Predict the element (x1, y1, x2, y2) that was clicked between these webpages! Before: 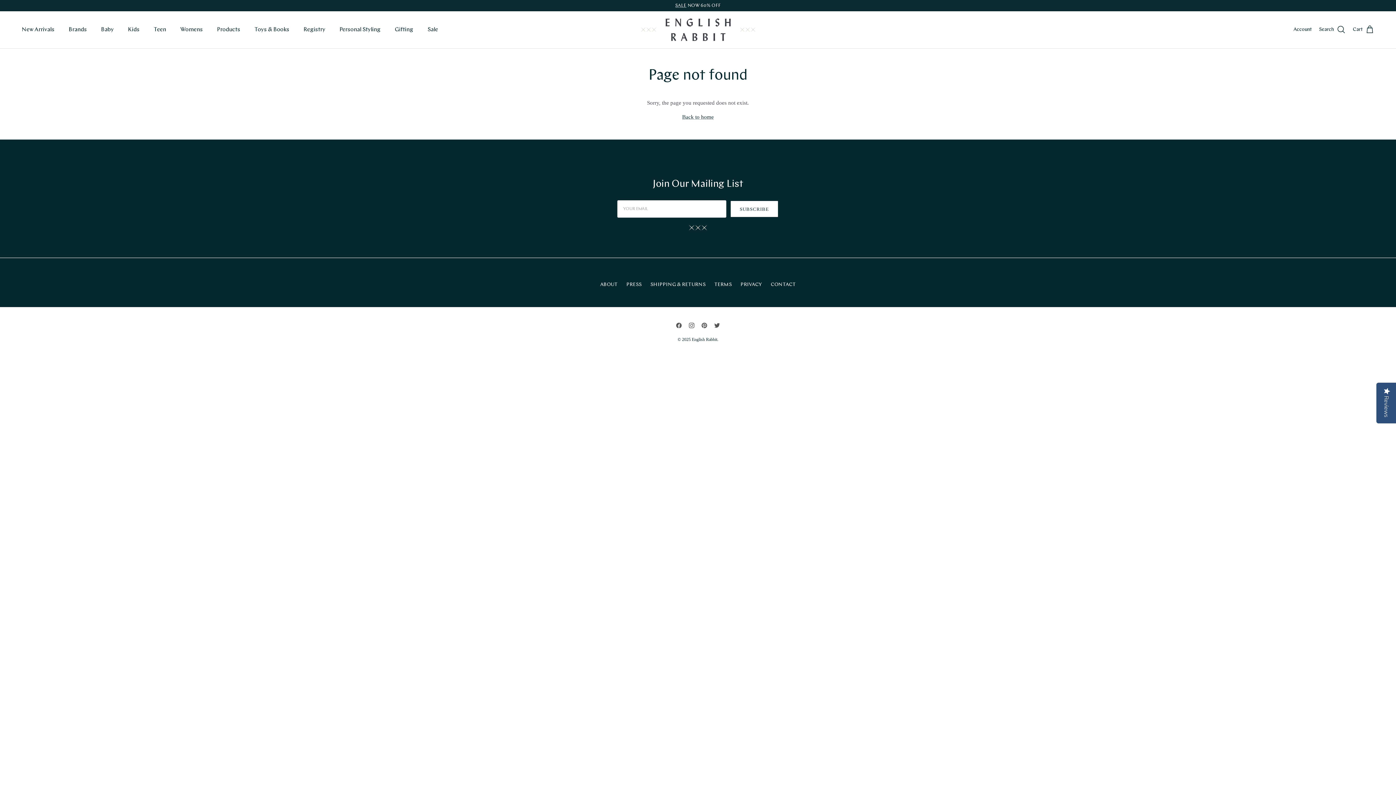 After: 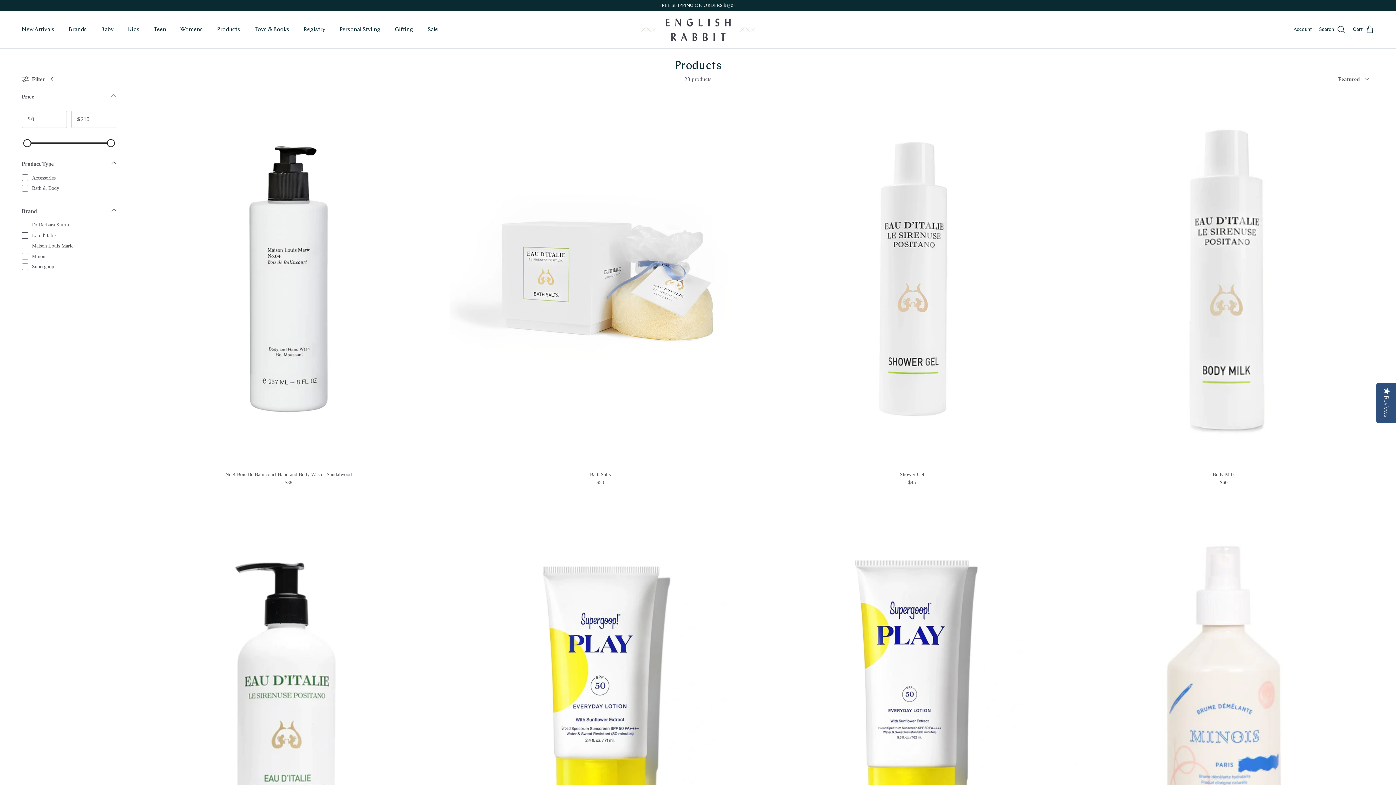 Action: bbox: (210, 17, 246, 42) label: Products